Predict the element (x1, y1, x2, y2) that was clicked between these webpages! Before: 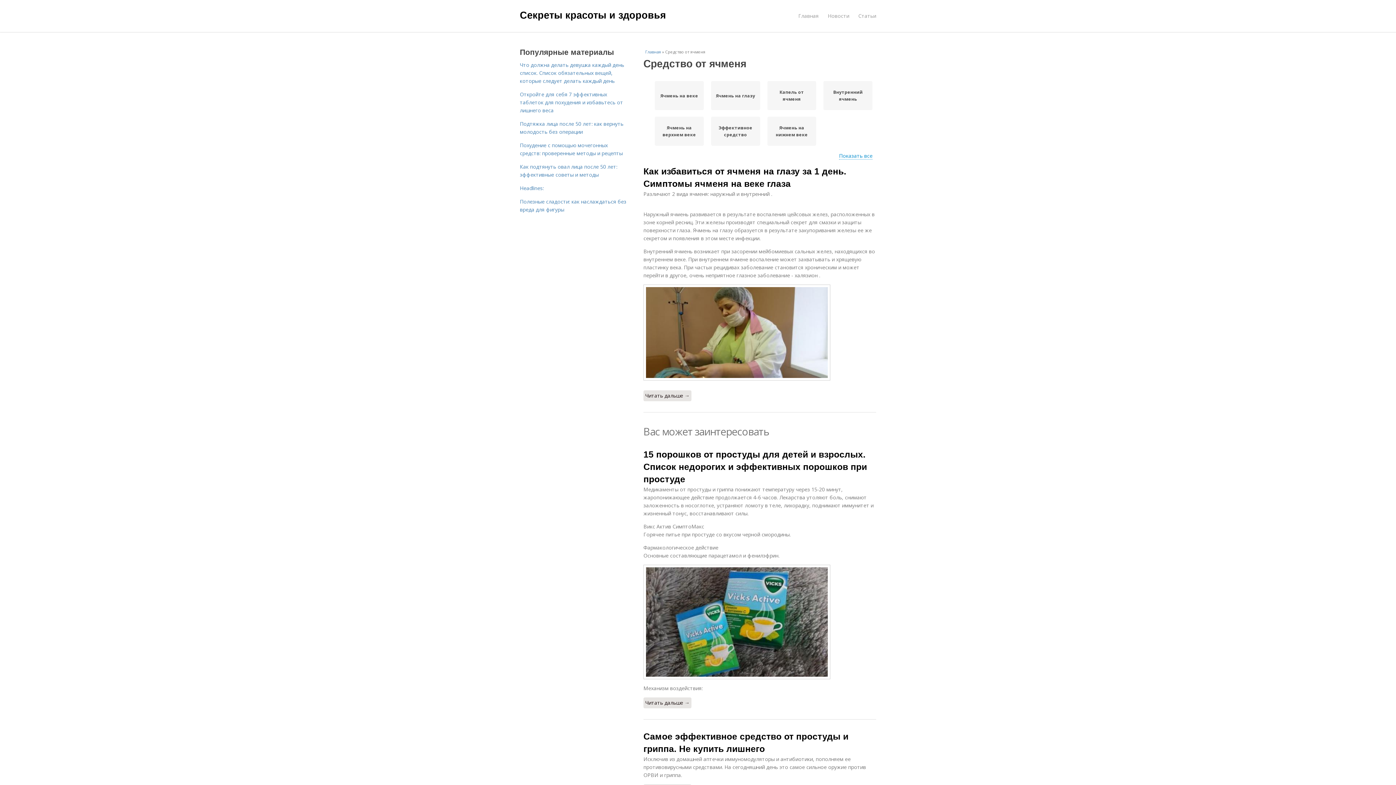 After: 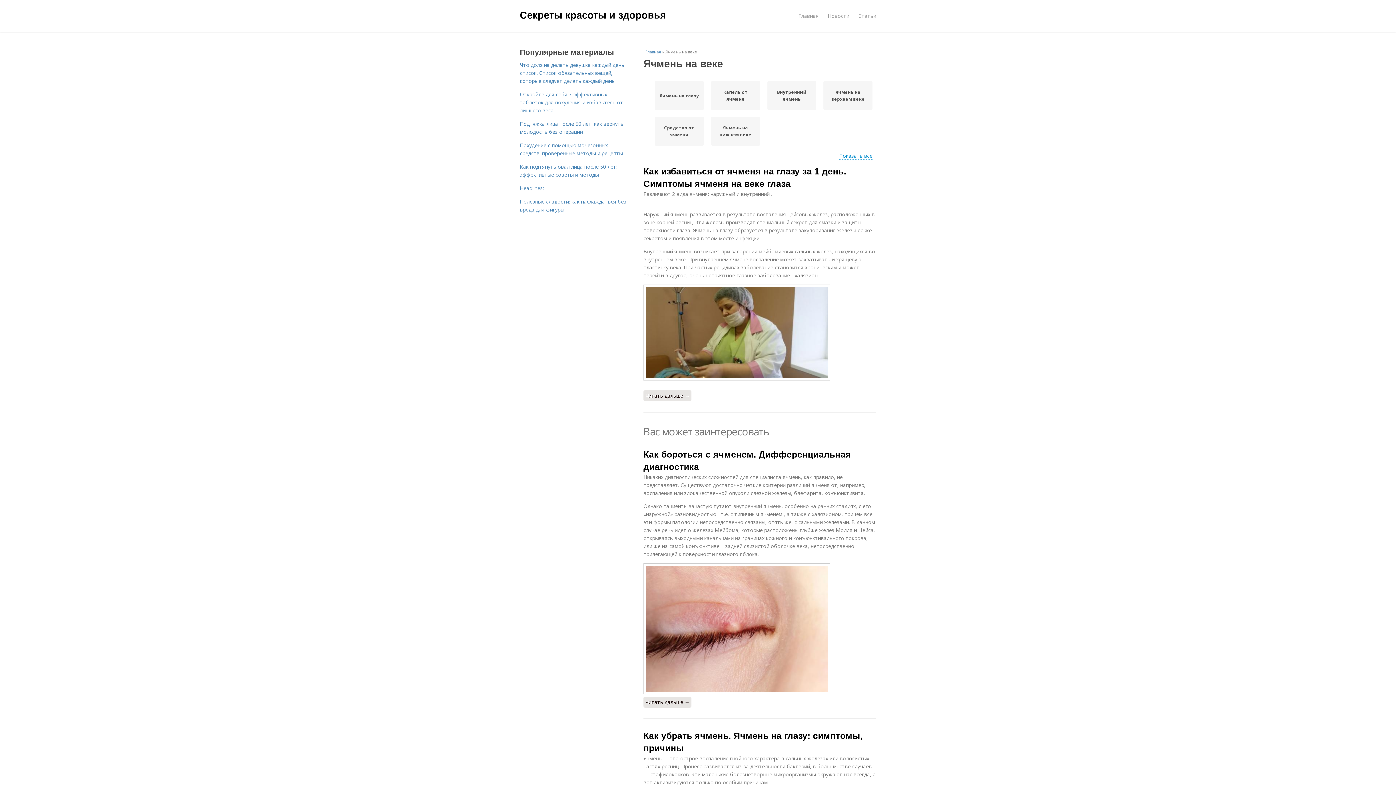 Action: label: Ячмень на веке bbox: (660, 92, 698, 99)